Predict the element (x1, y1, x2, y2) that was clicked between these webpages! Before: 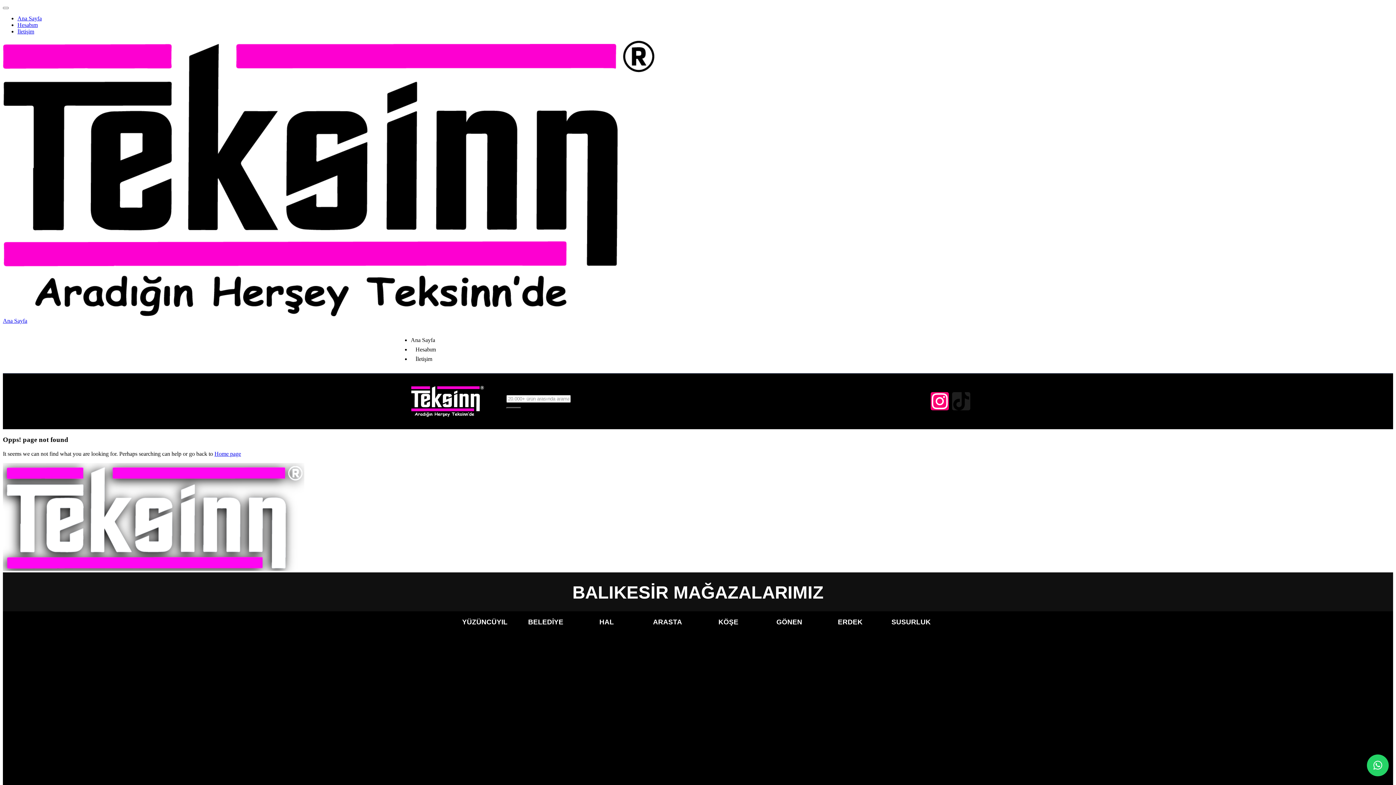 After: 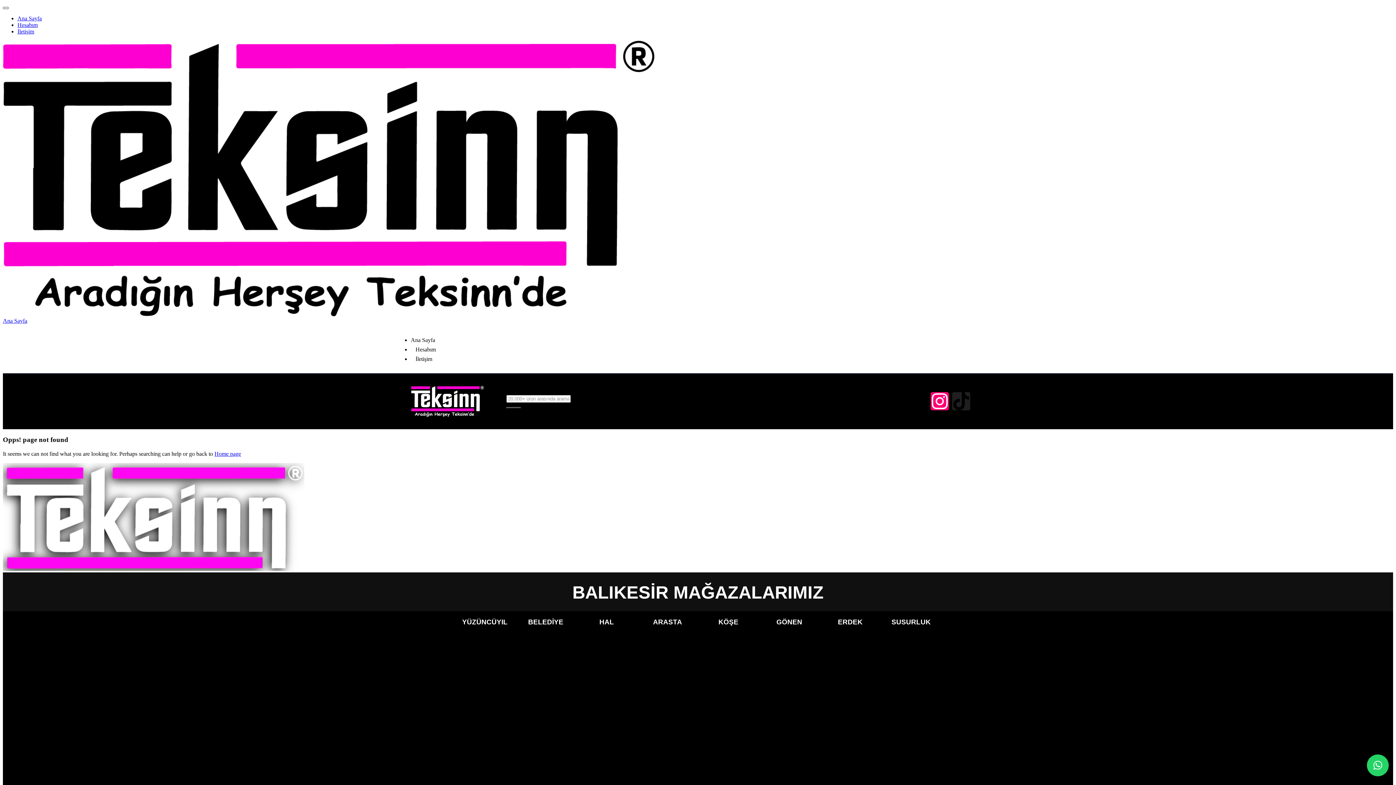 Action: bbox: (2, 6, 8, 9)